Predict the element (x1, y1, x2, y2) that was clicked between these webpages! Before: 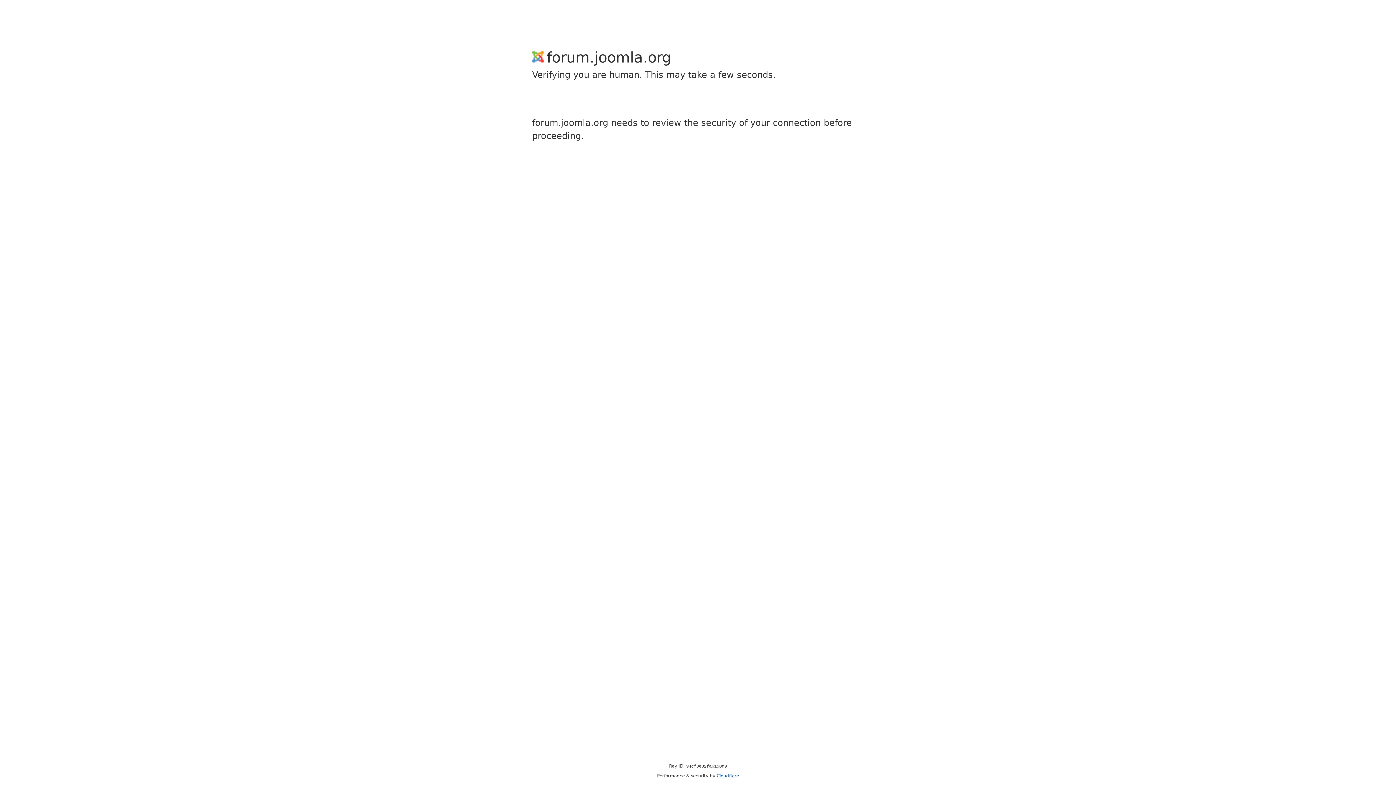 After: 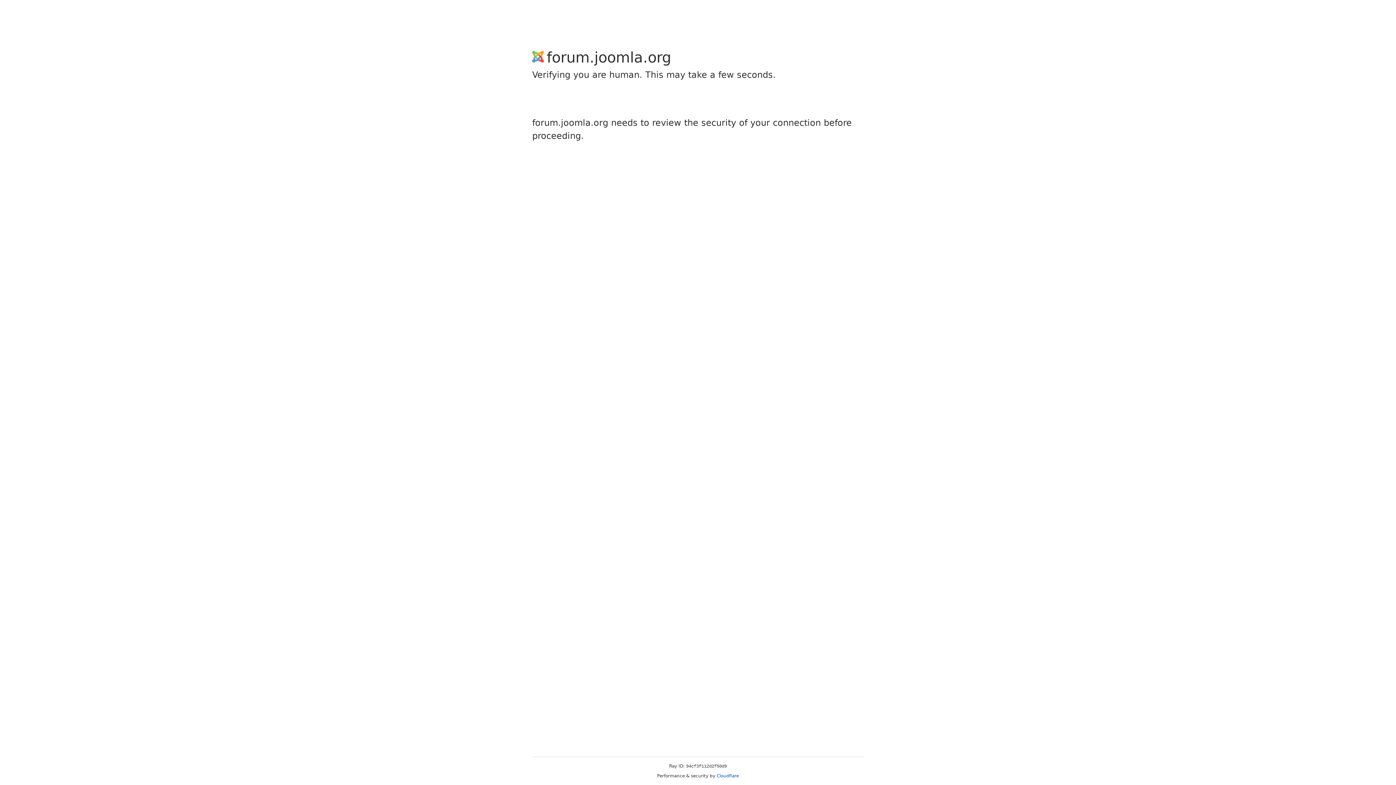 Action: bbox: (716, 773, 739, 778) label: Cloudflare